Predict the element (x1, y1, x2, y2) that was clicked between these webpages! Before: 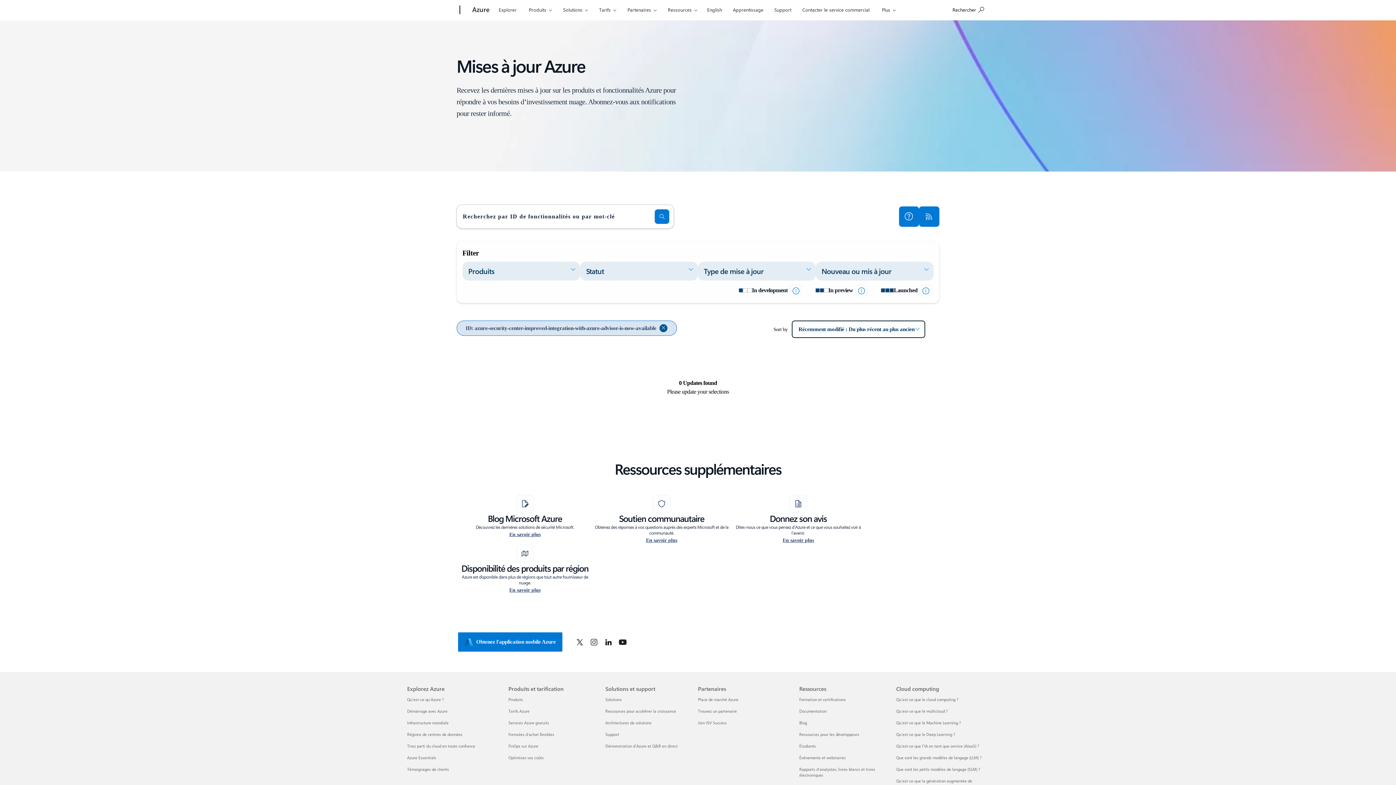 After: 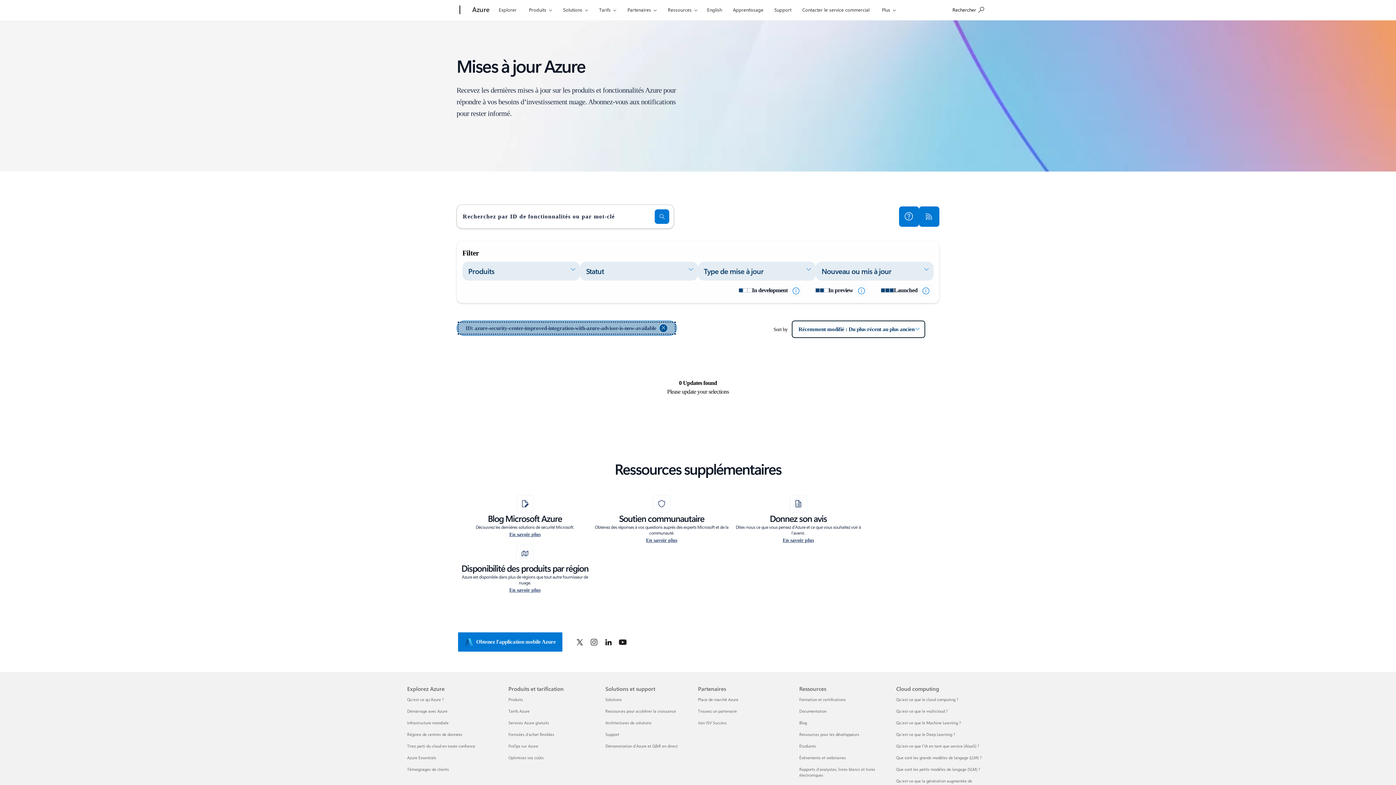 Action: label: ID: azure-security-center-improved-integration-with-azure-advisor-is-now-available bbox: (456, 320, 677, 336)